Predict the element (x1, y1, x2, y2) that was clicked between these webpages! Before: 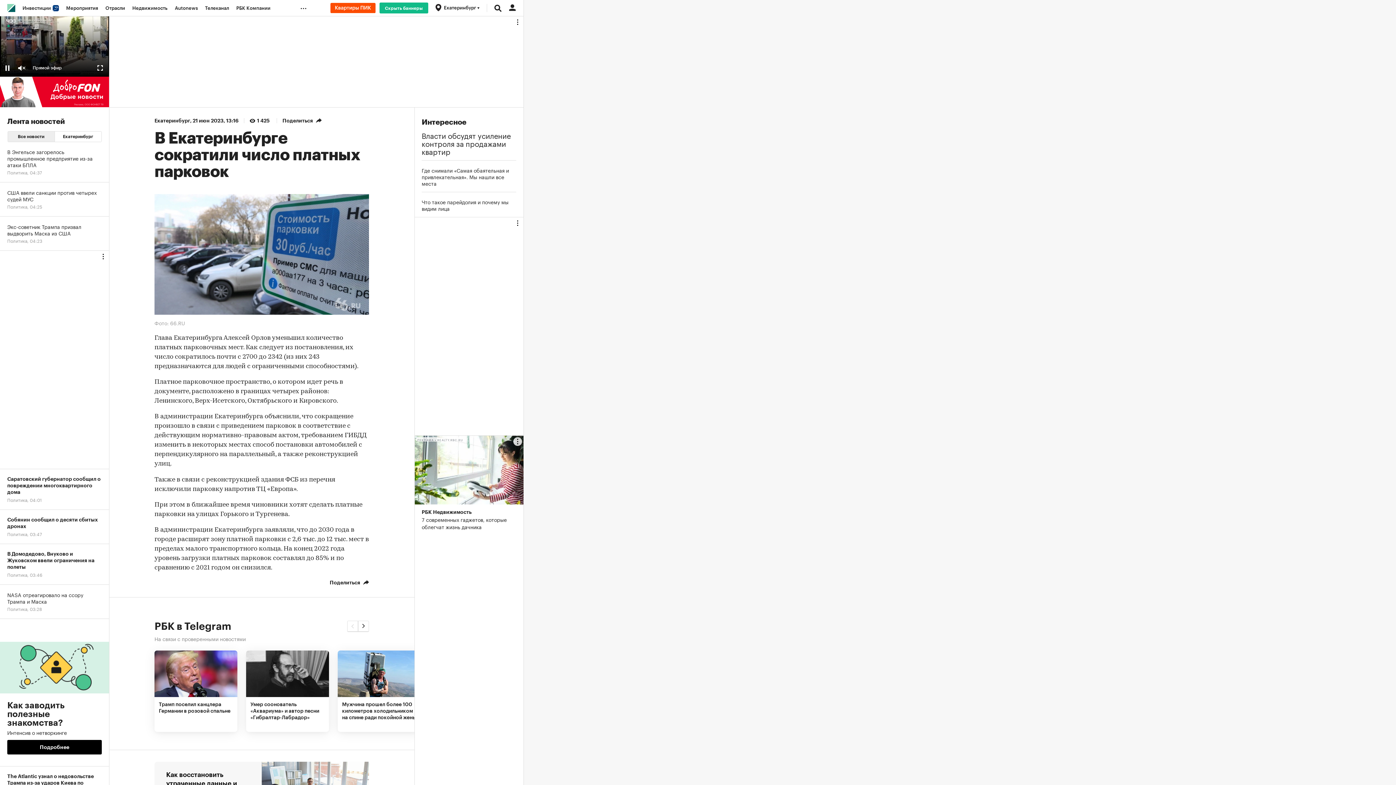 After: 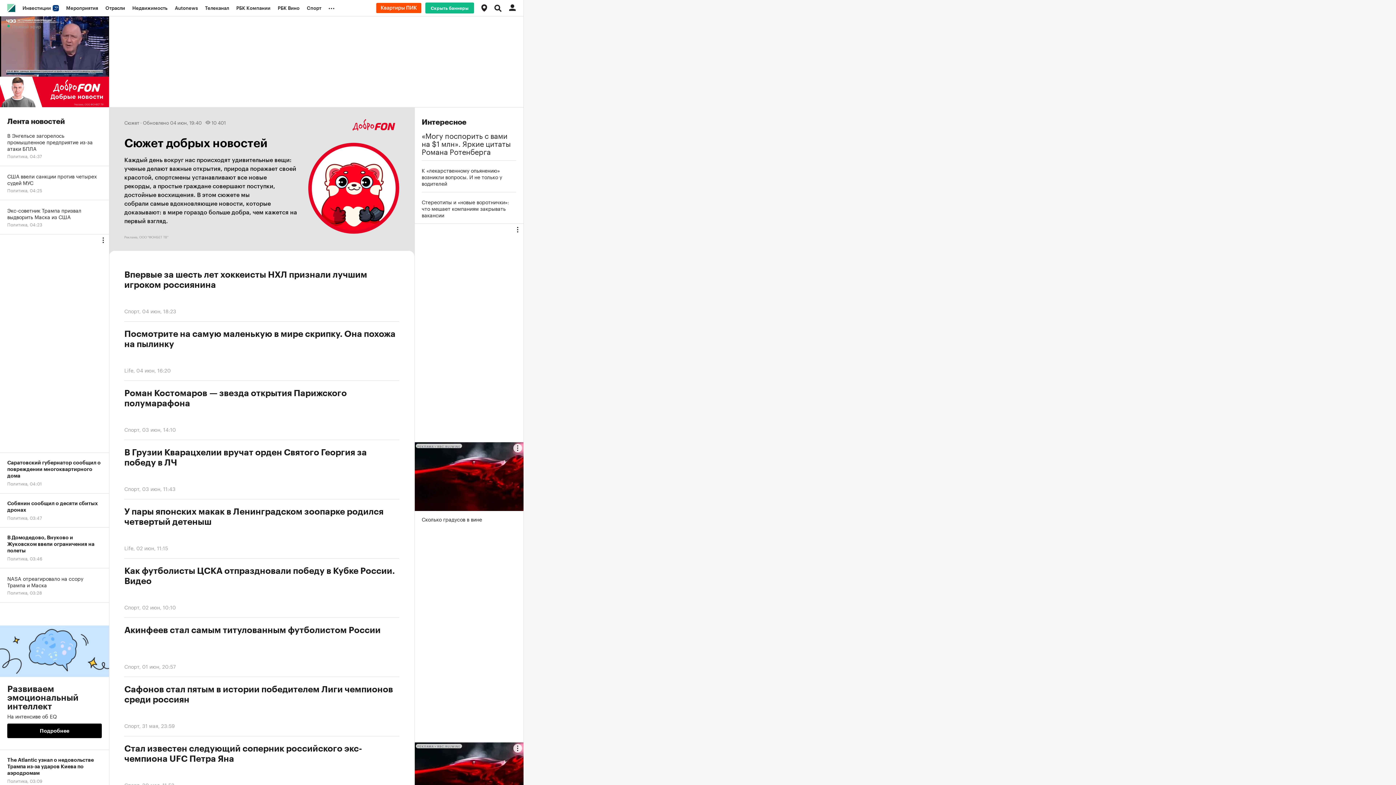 Action: bbox: (0, 76, 109, 107)